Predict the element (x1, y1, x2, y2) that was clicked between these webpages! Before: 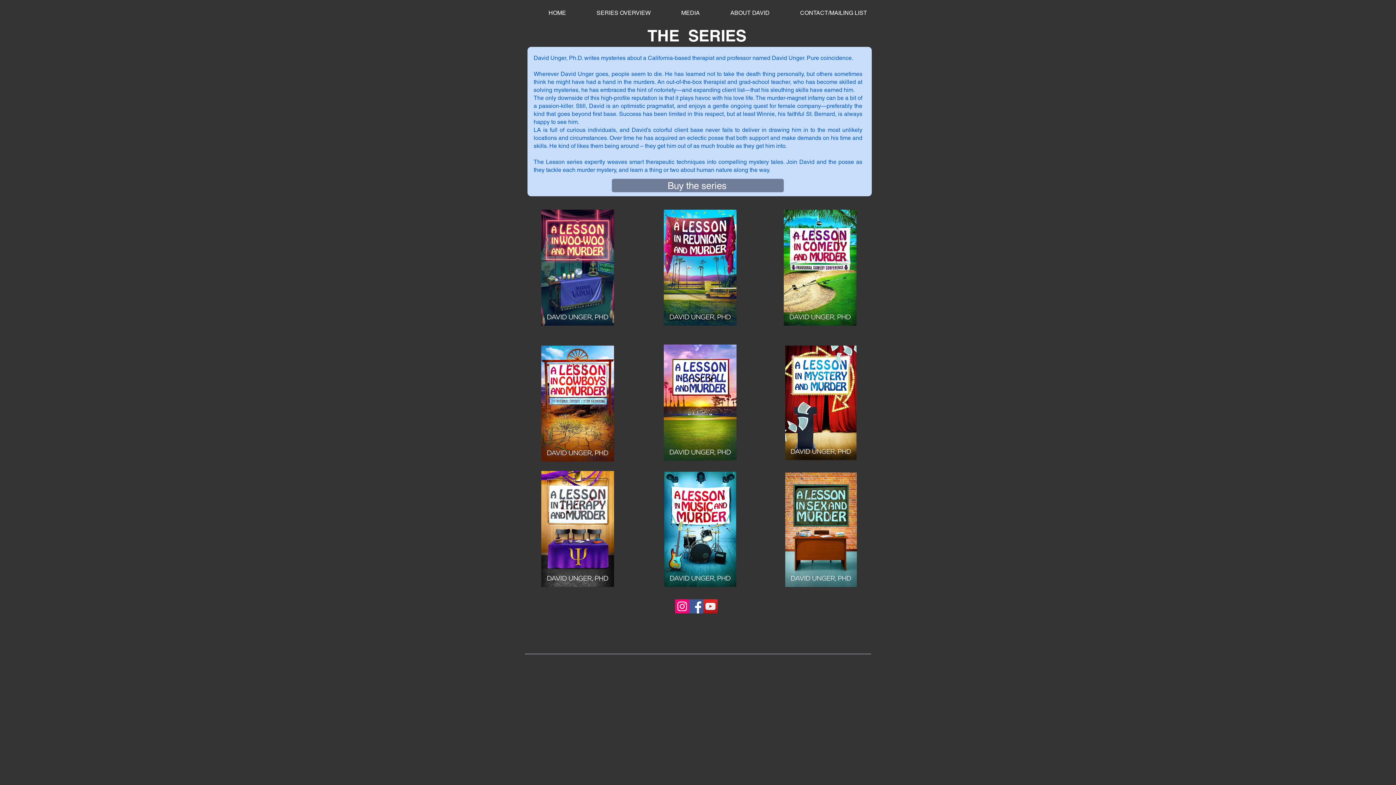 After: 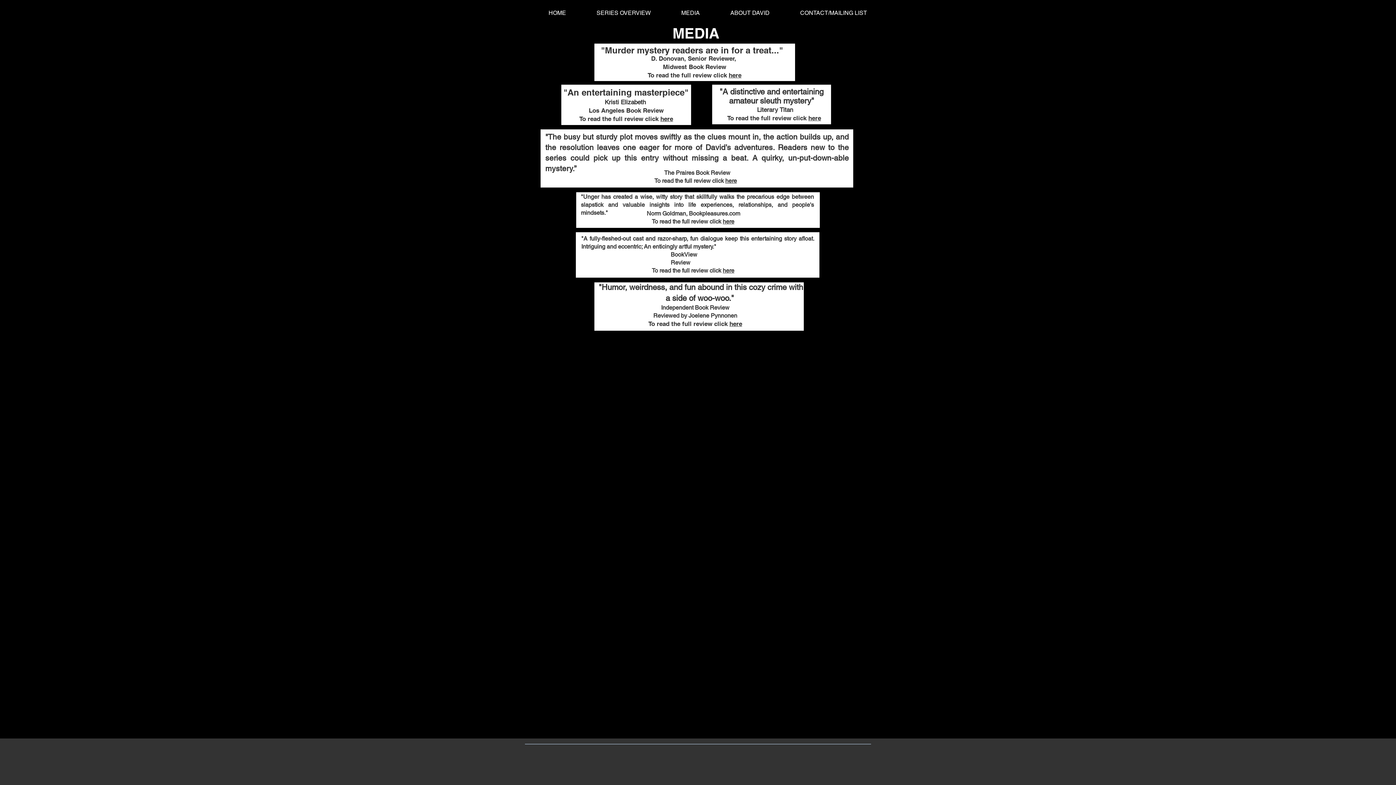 Action: label: MEDIA bbox: (656, 4, 705, 22)